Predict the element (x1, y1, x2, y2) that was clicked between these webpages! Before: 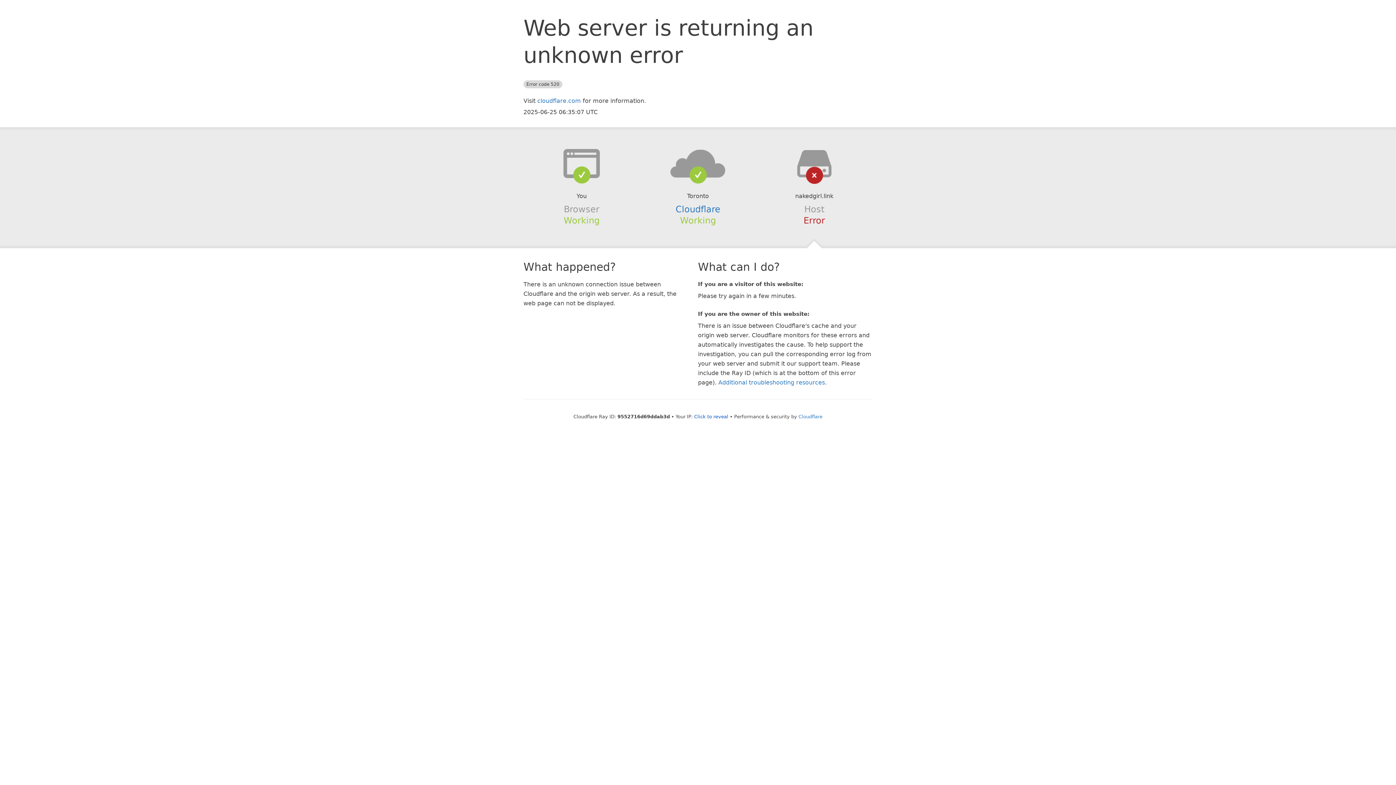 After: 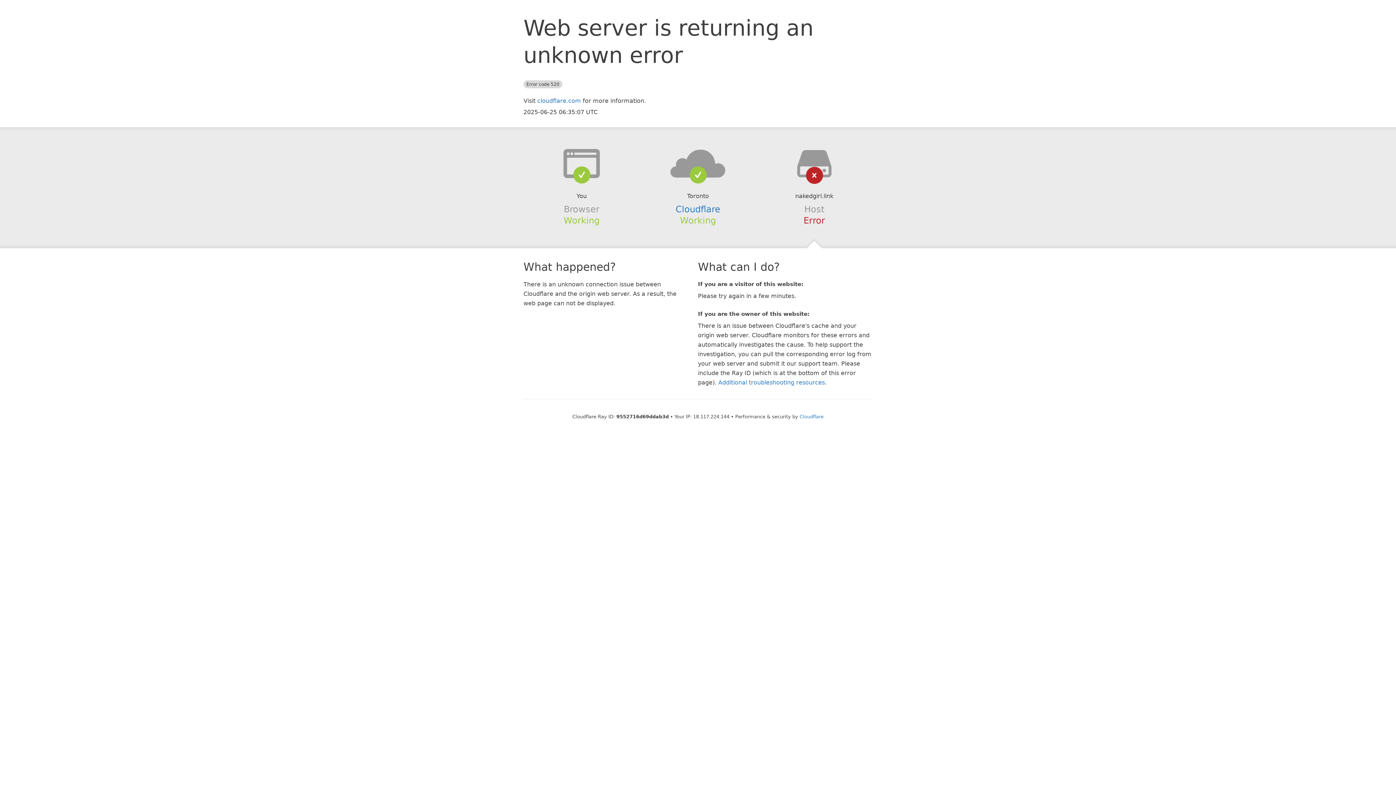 Action: label: Click to reveal bbox: (694, 414, 728, 419)